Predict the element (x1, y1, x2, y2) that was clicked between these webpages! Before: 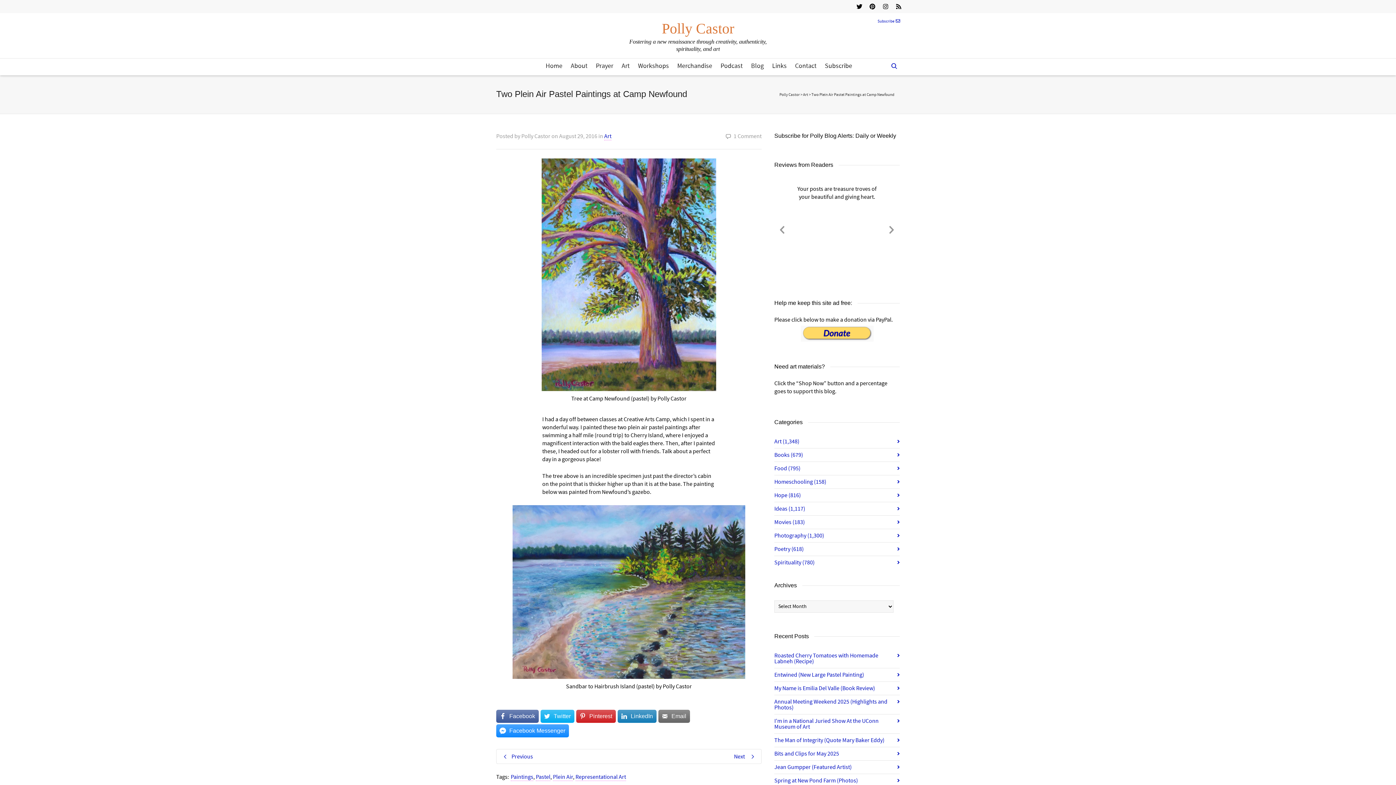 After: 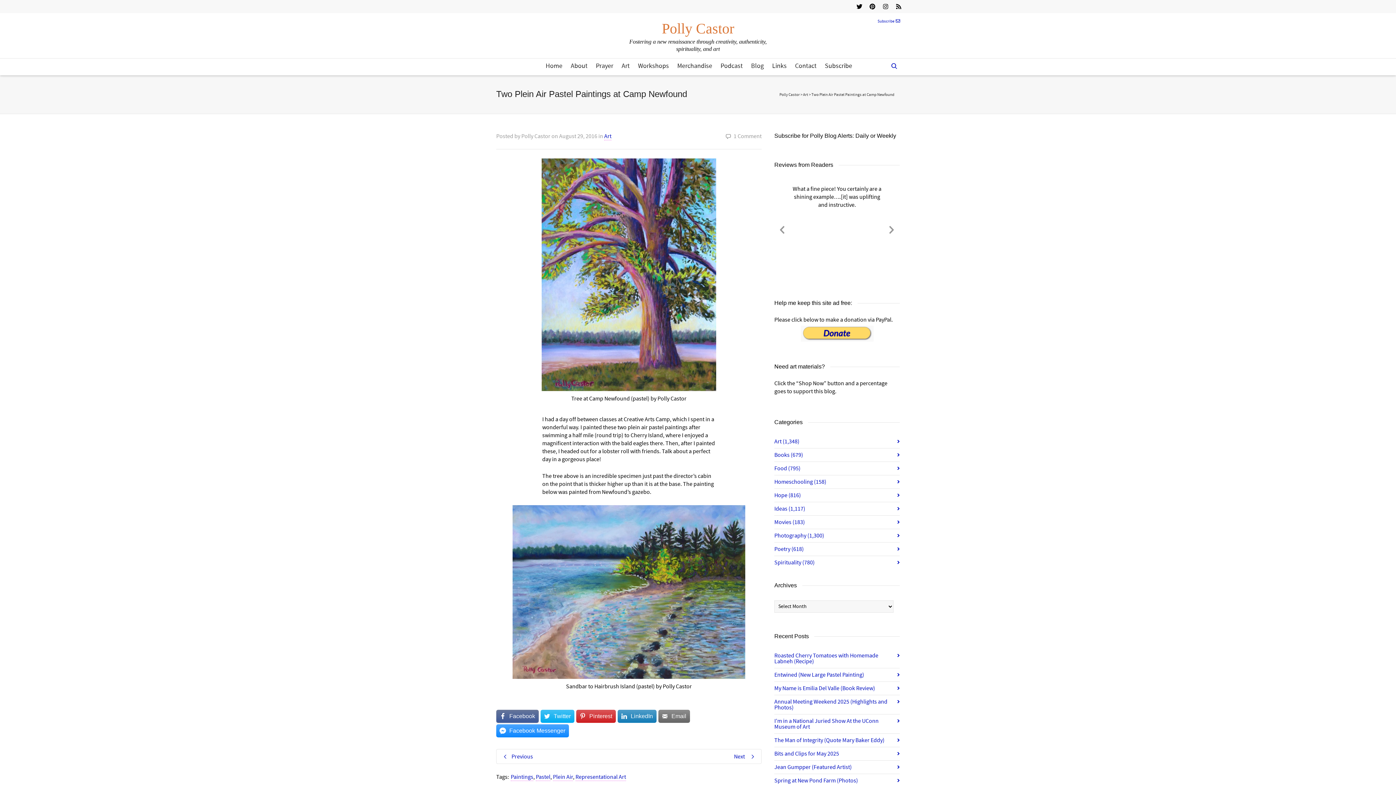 Action: bbox: (496, 710, 538, 723) label: Facebook